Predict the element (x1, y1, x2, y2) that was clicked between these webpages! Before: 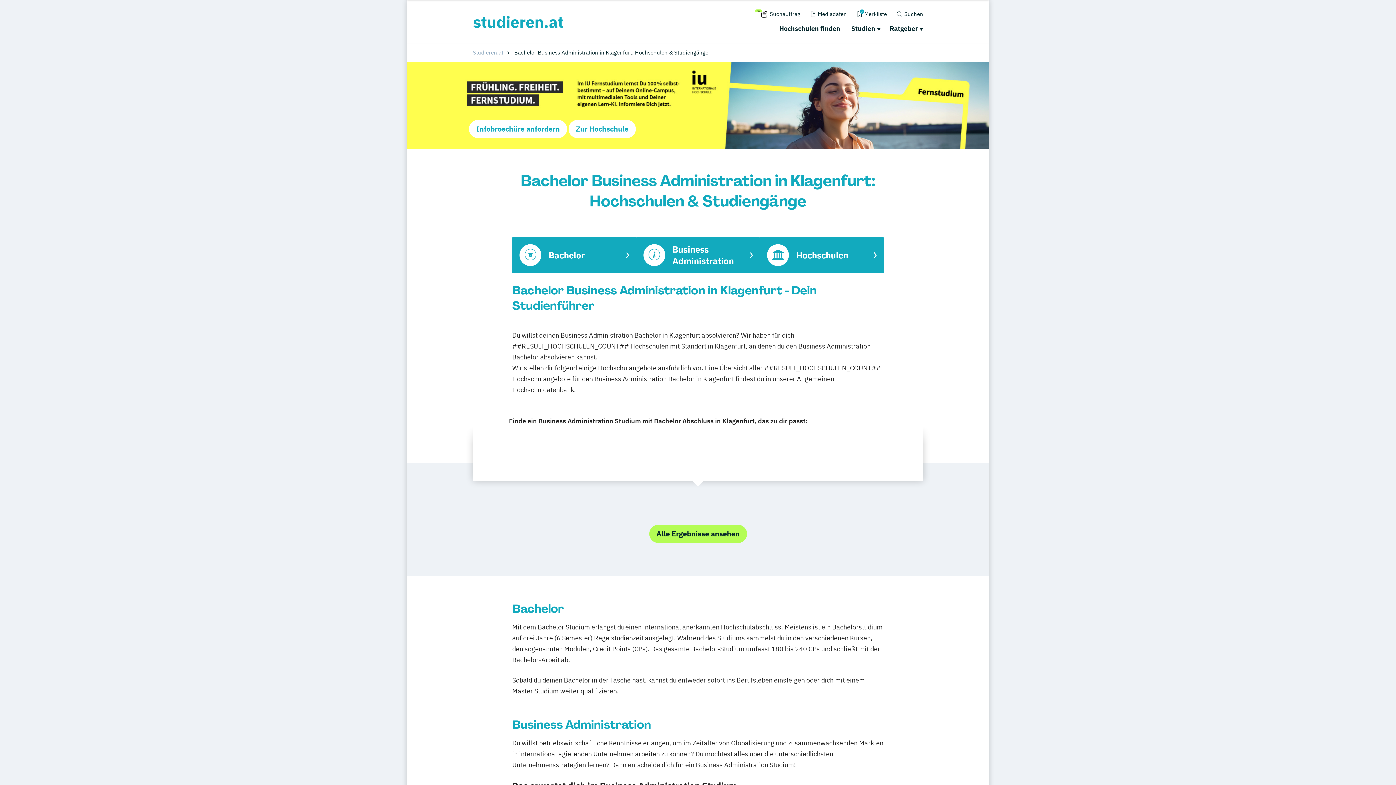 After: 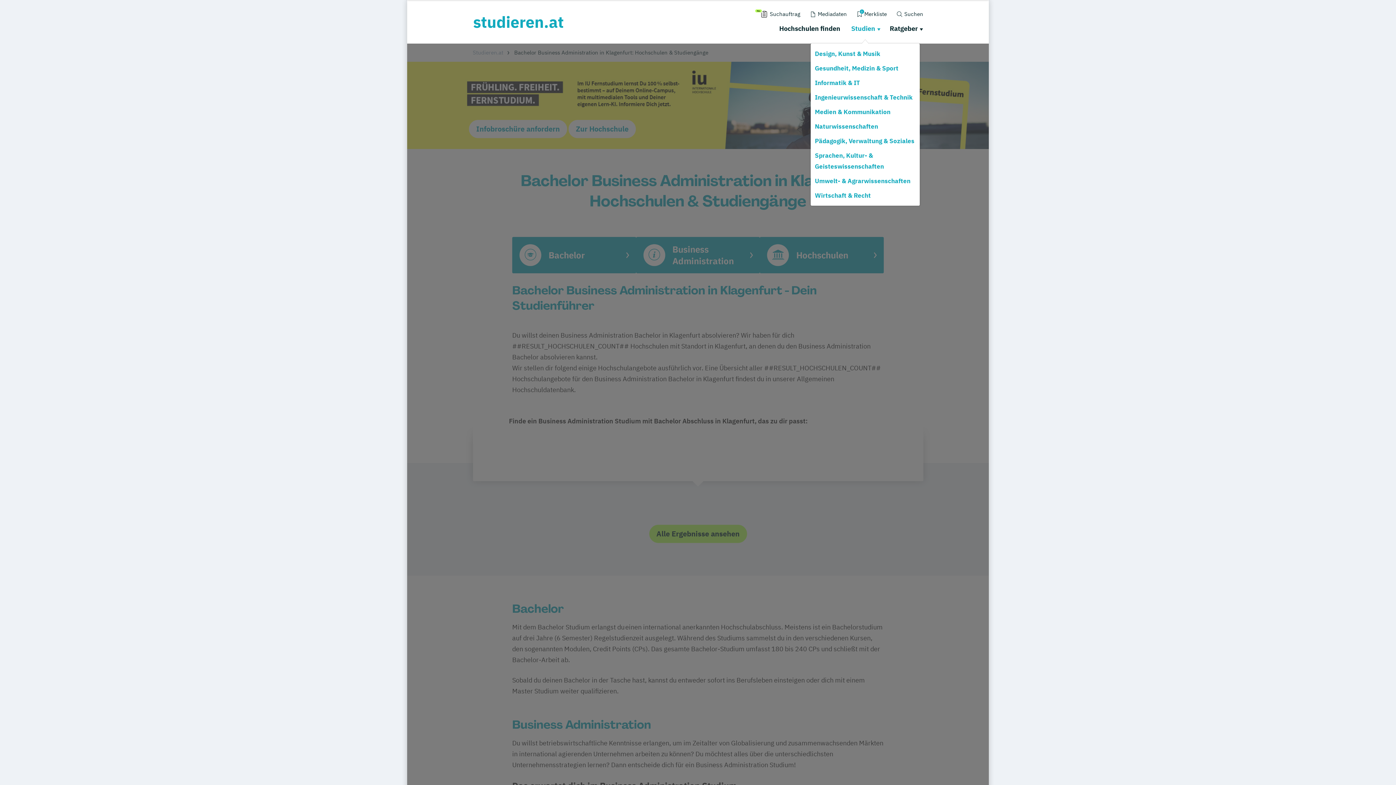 Action: bbox: (849, 22, 880, 34) label: Studien